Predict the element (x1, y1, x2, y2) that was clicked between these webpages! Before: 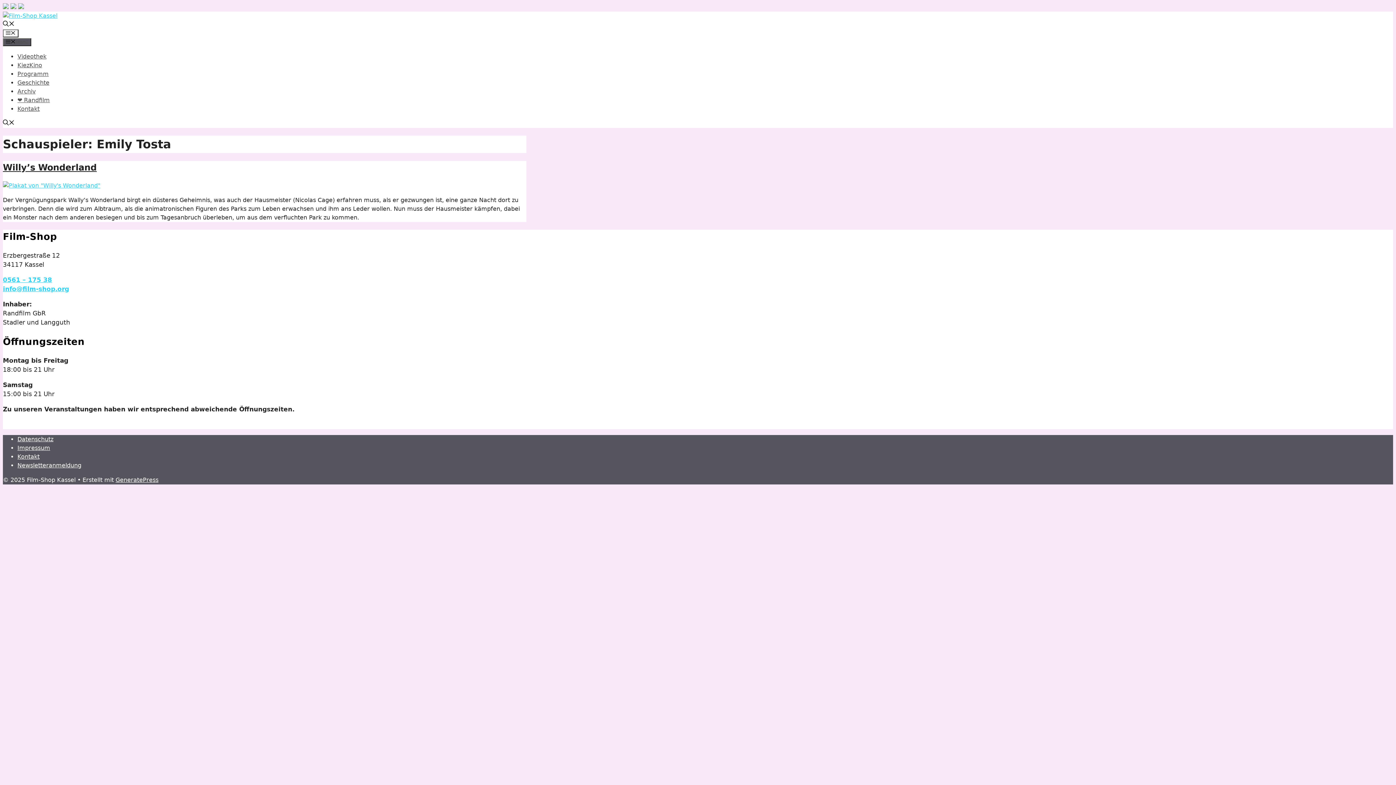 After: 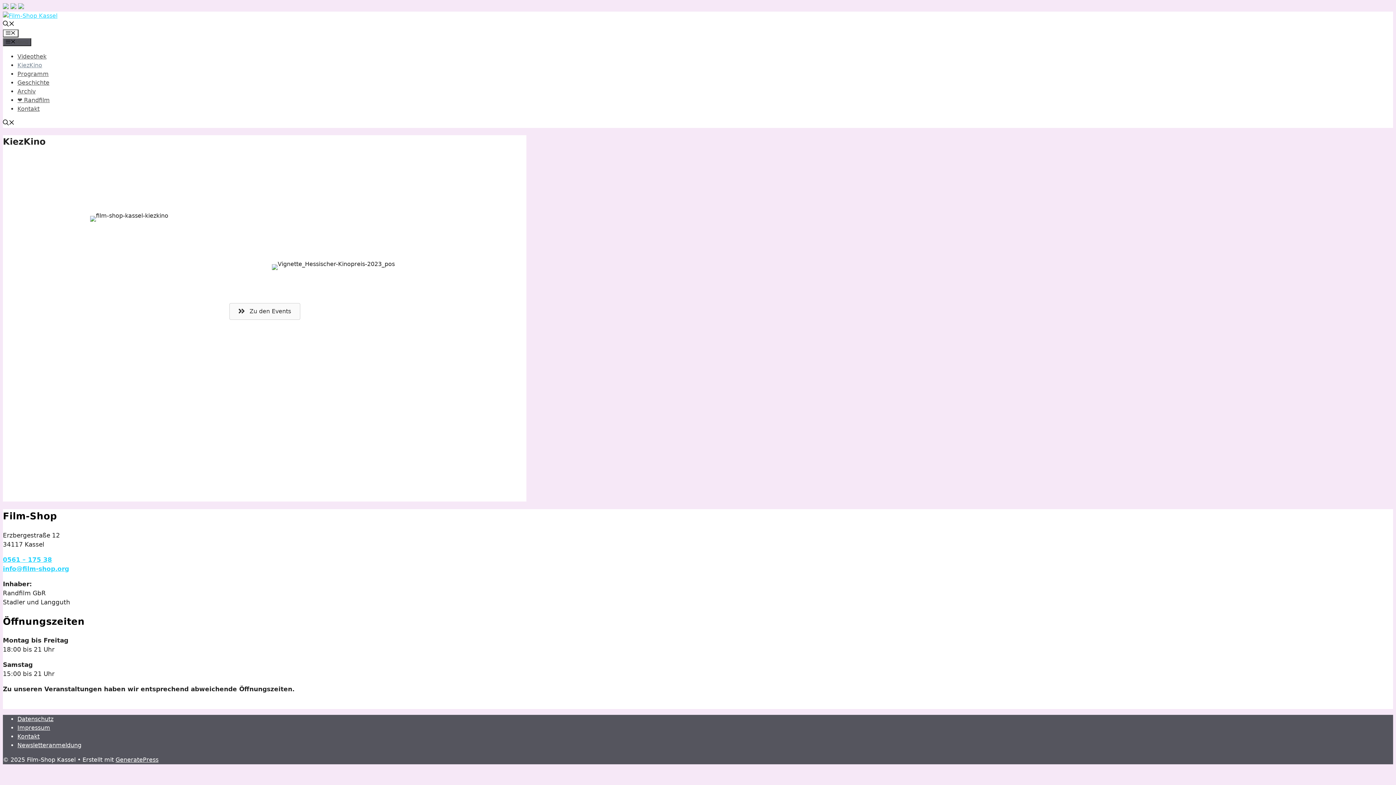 Action: bbox: (17, 61, 42, 68) label: KiezKino